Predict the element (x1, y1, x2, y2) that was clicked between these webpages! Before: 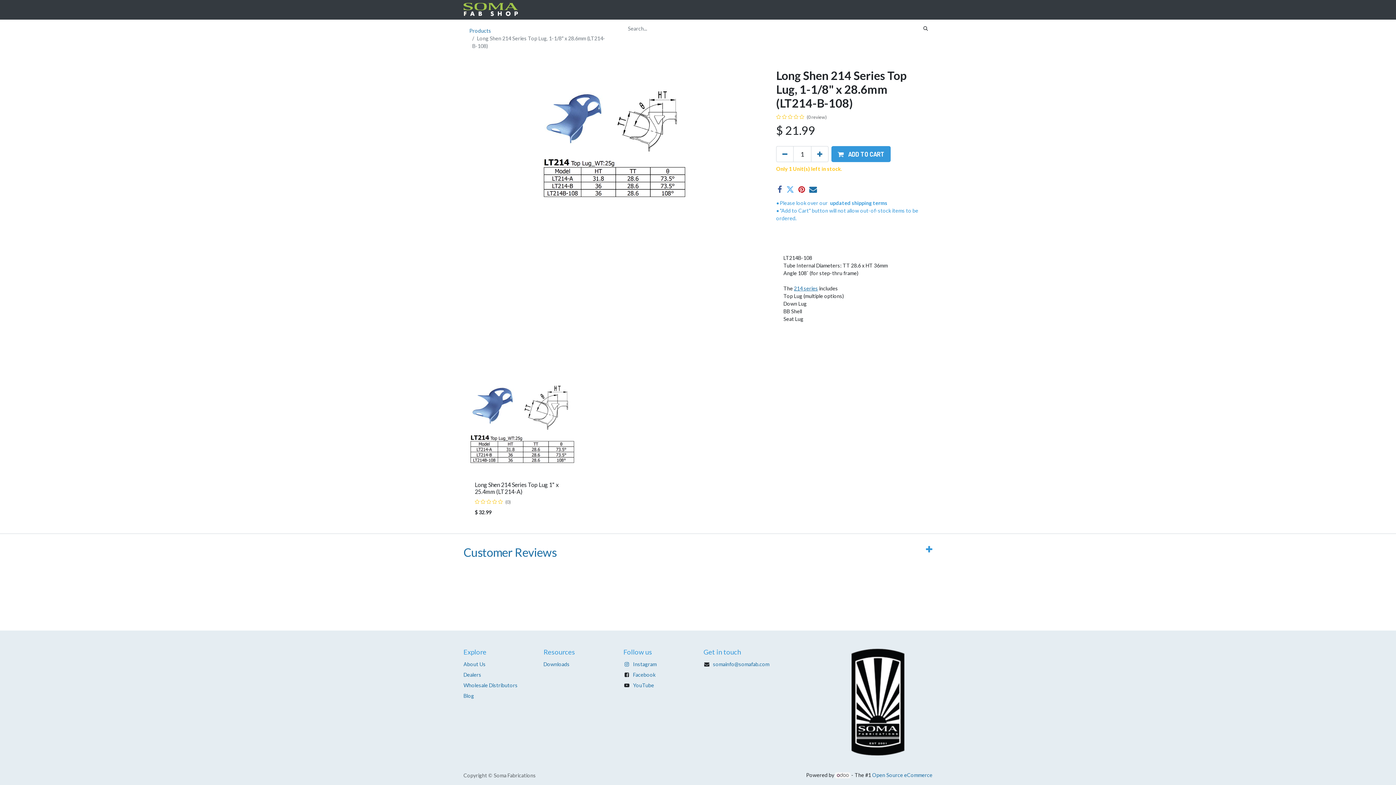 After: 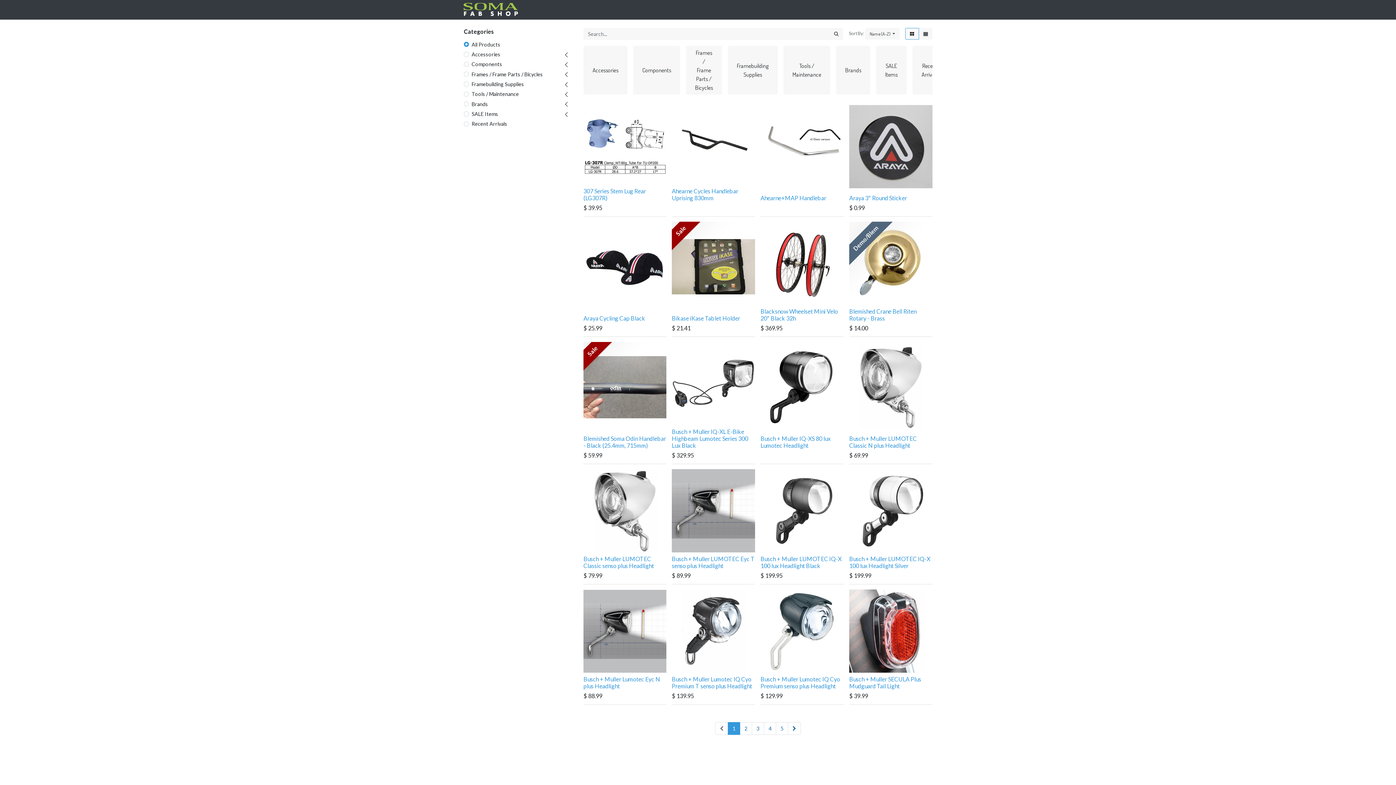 Action: bbox: (918, 22, 932, 34) label: Search